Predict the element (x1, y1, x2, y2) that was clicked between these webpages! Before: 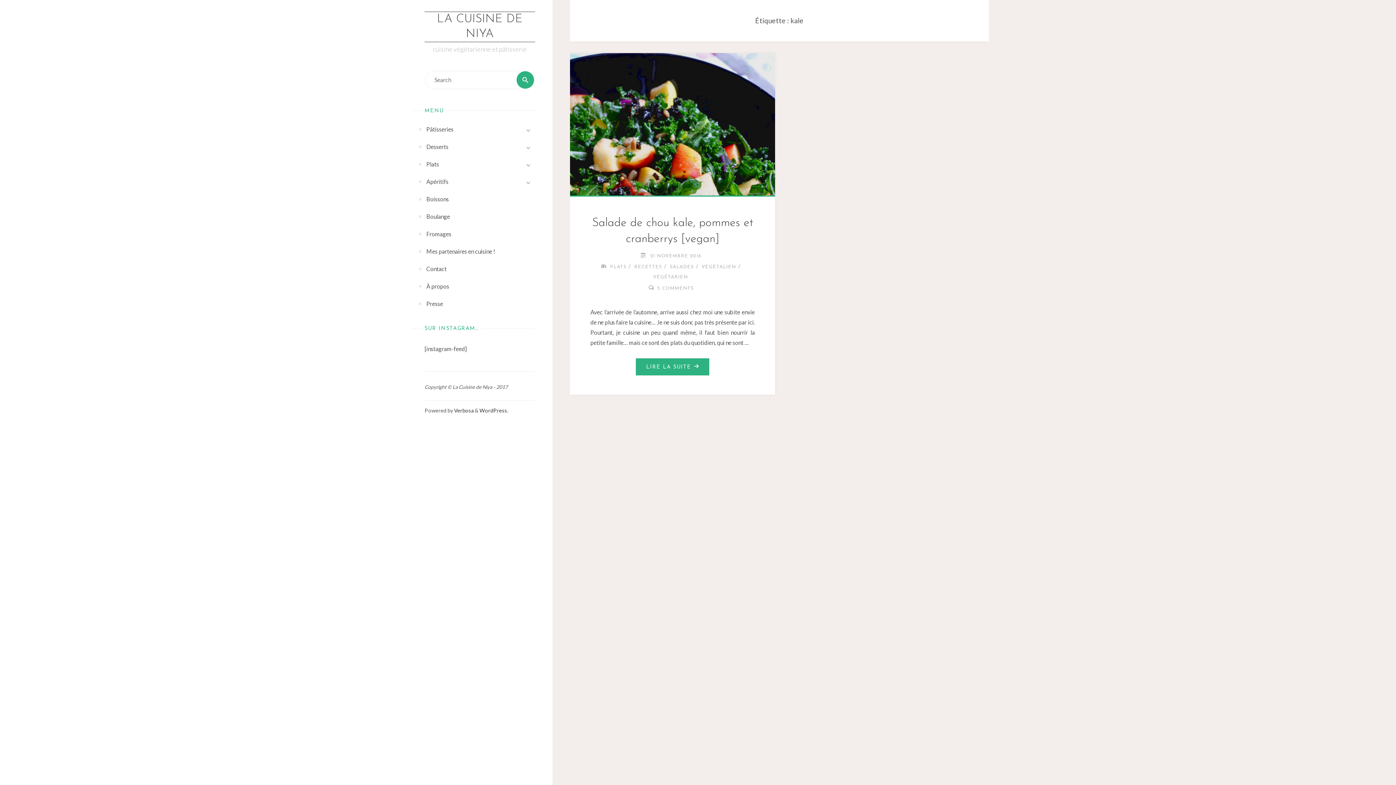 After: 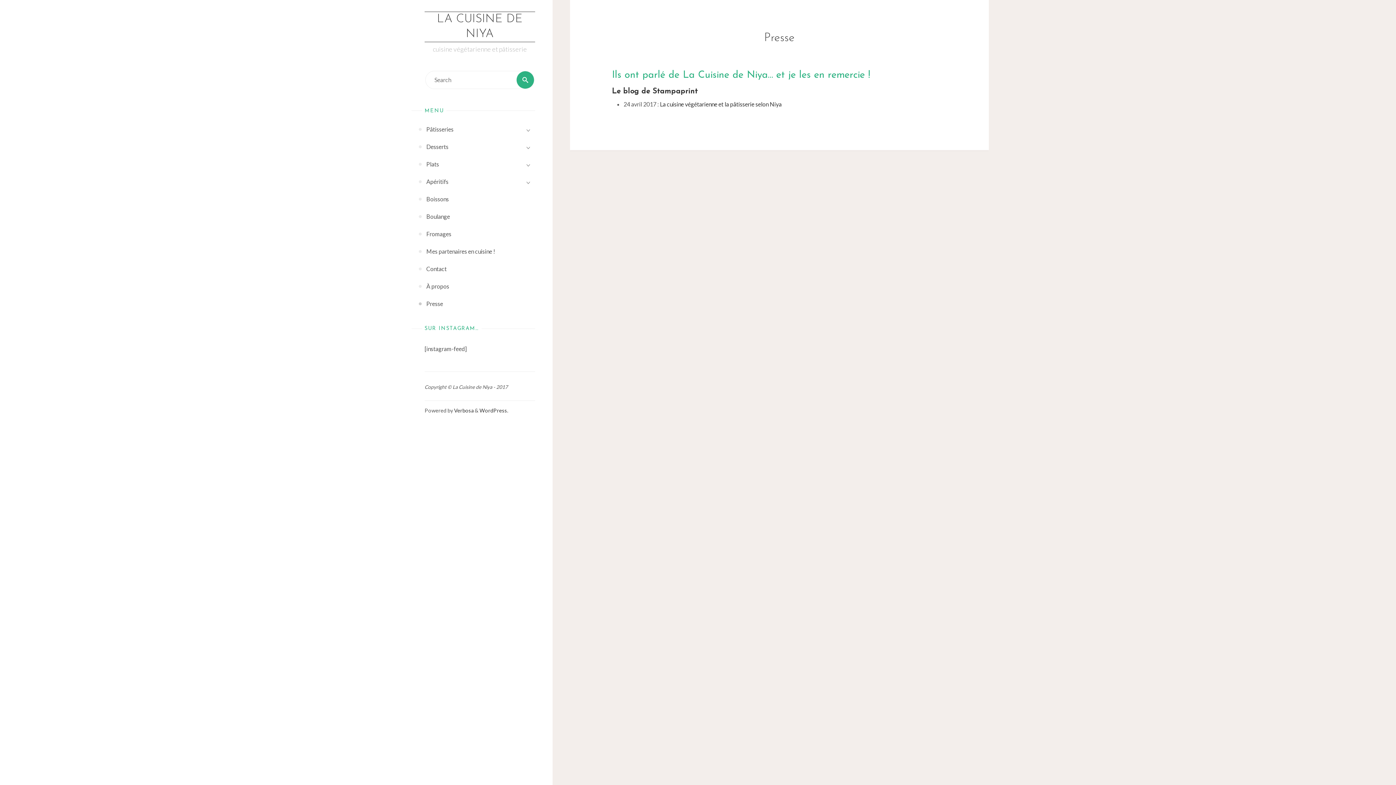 Action: label: Presse bbox: (426, 295, 443, 312)